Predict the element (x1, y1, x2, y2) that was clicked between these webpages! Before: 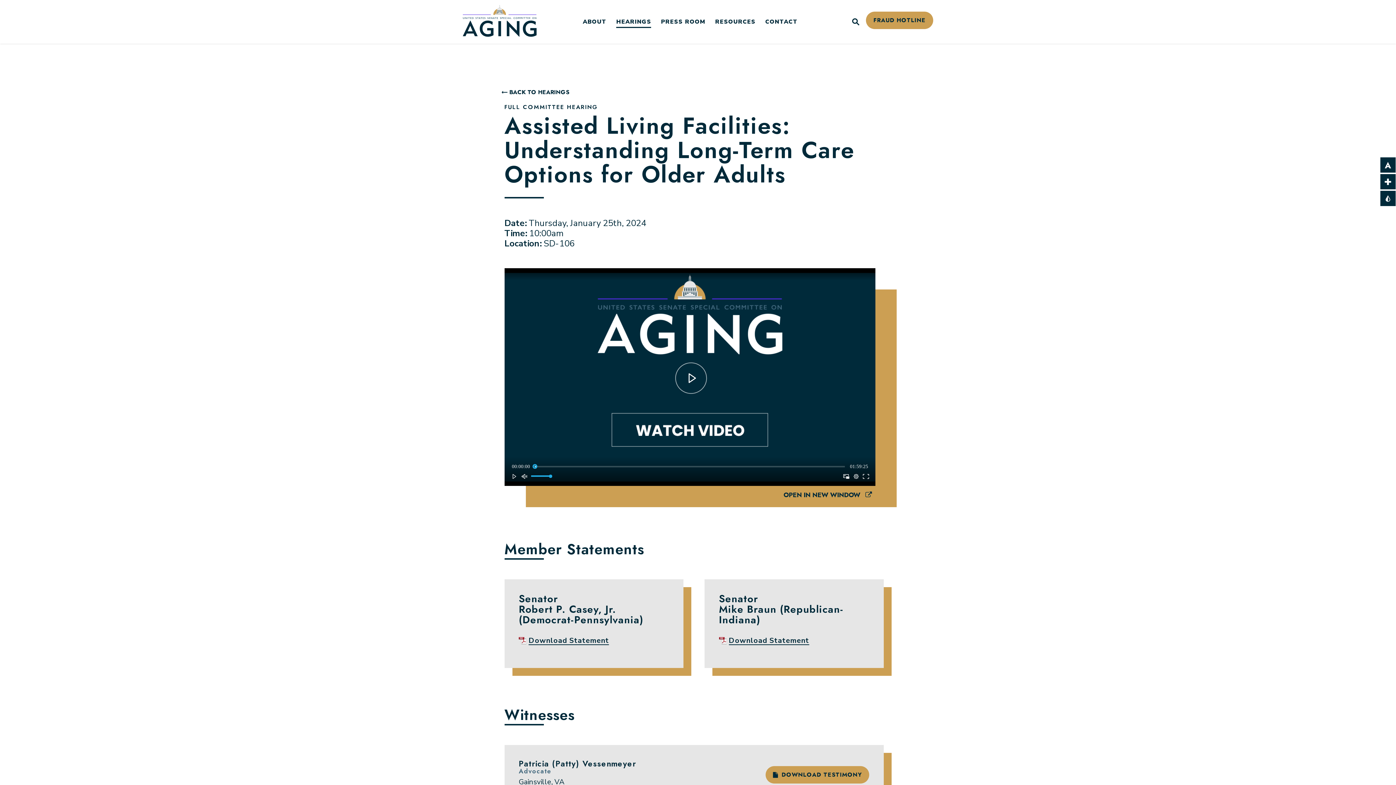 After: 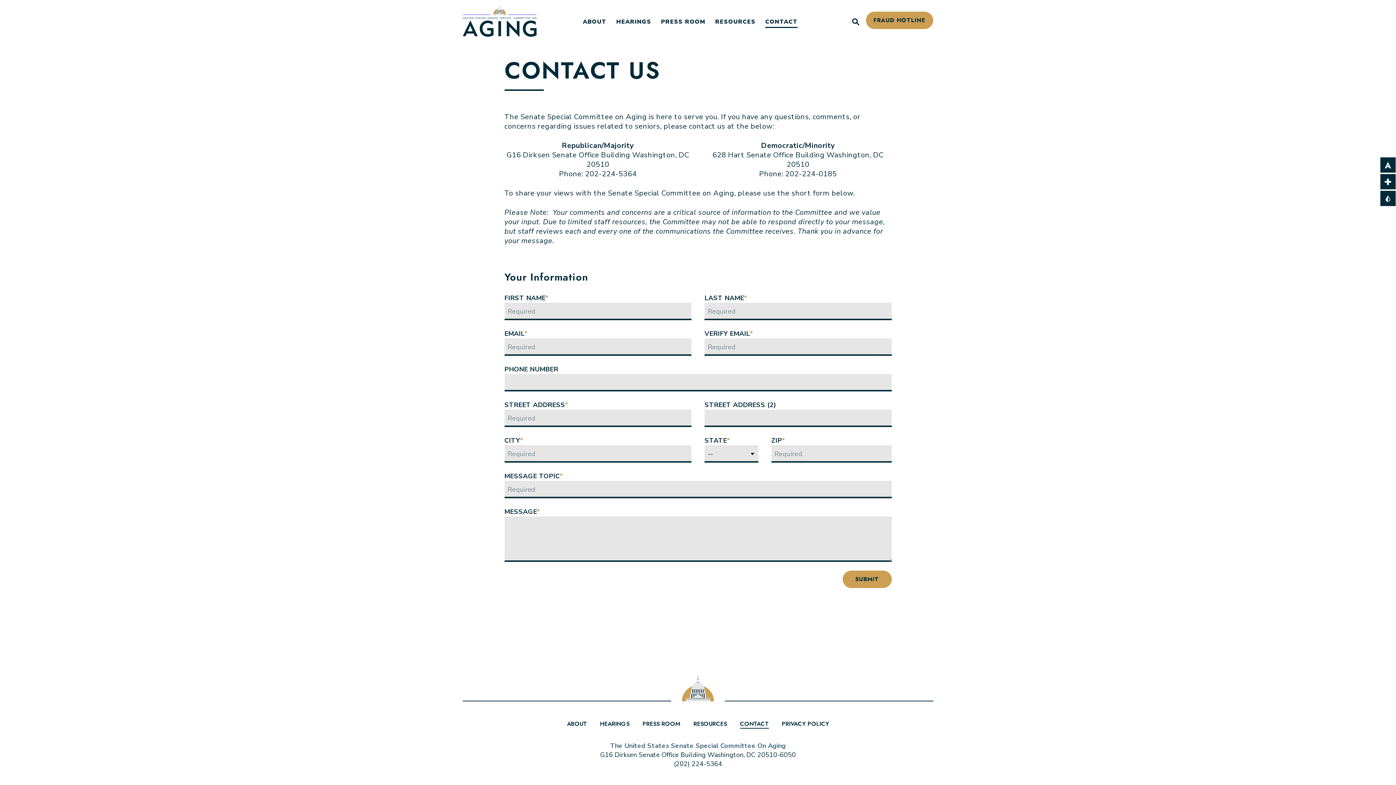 Action: label: CONTACT bbox: (765, 19, 797, 28)